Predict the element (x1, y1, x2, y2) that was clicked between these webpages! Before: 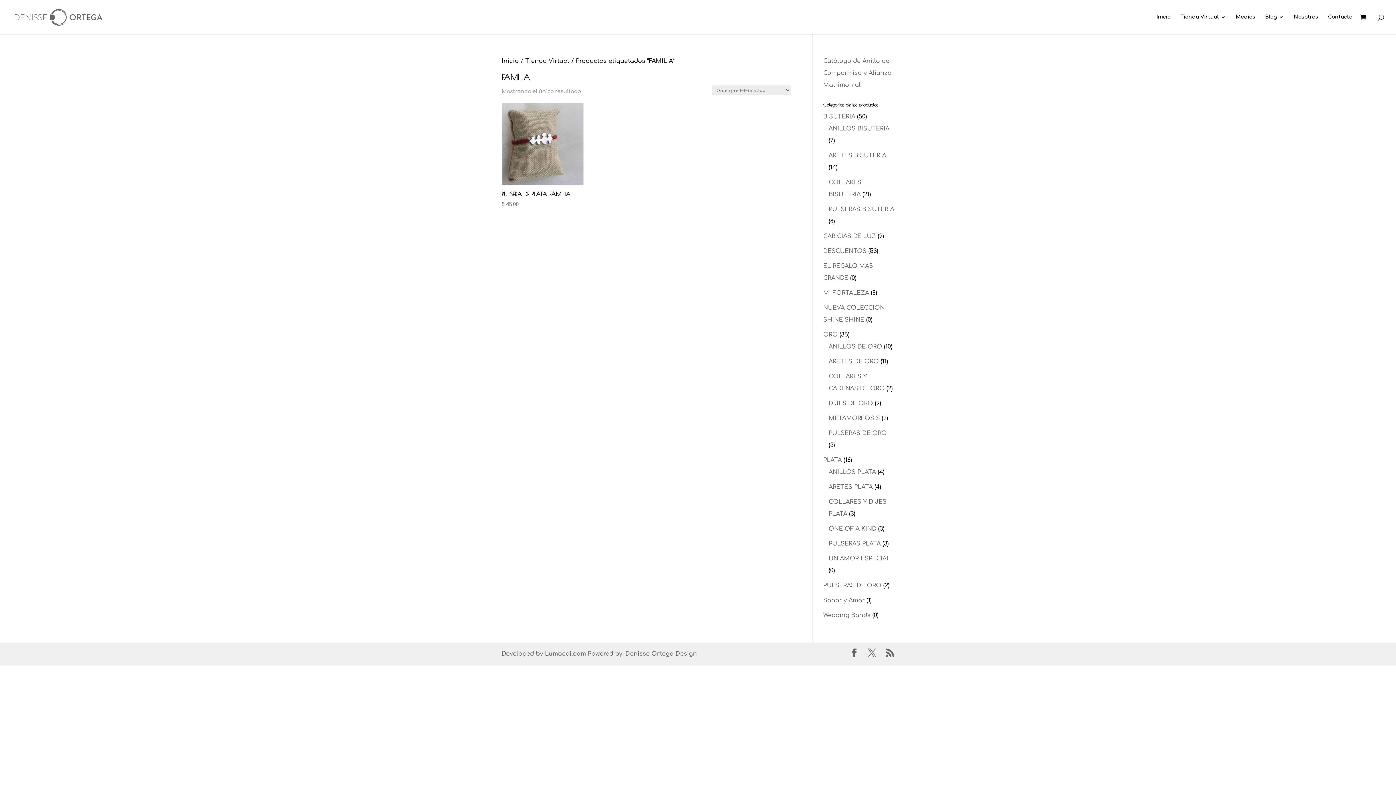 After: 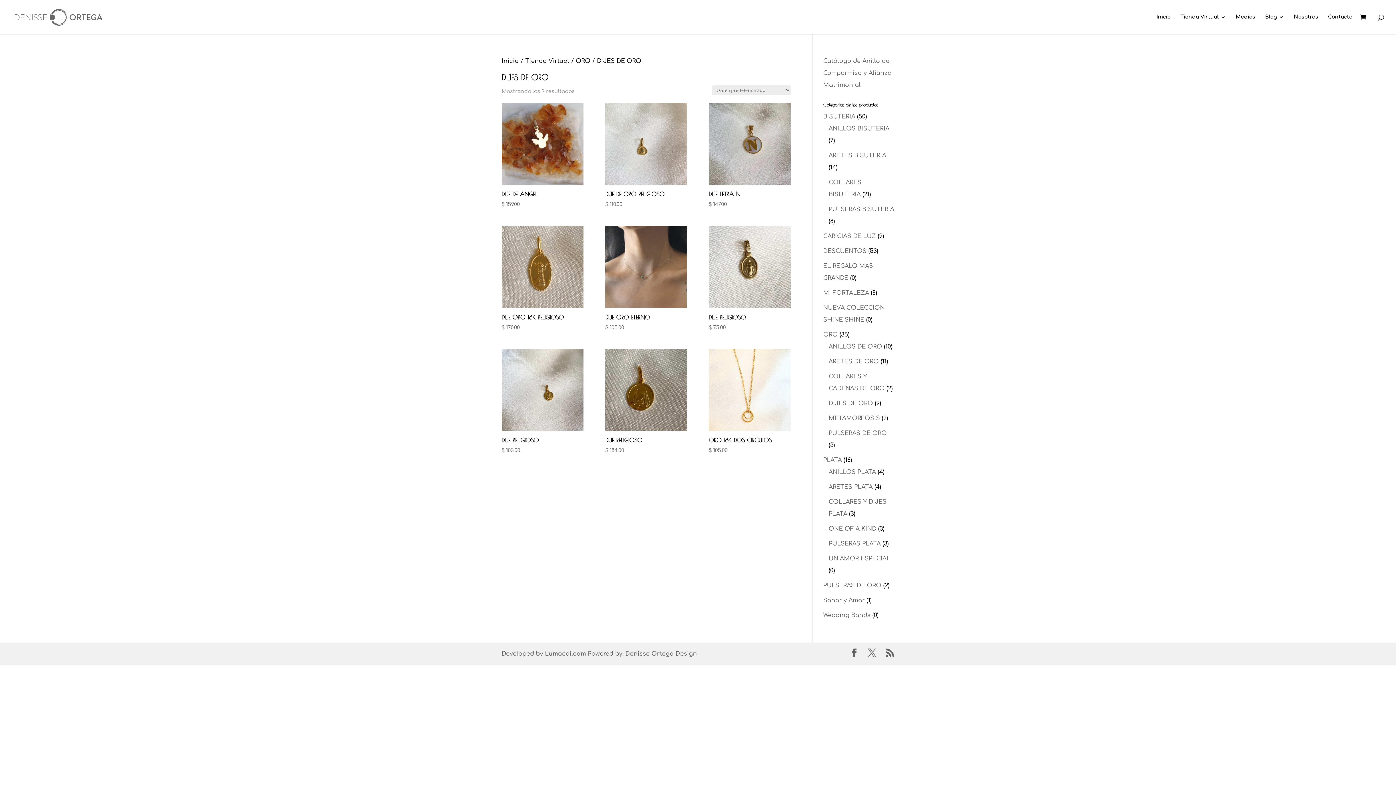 Action: label: DIJES DE ORO bbox: (828, 400, 873, 406)